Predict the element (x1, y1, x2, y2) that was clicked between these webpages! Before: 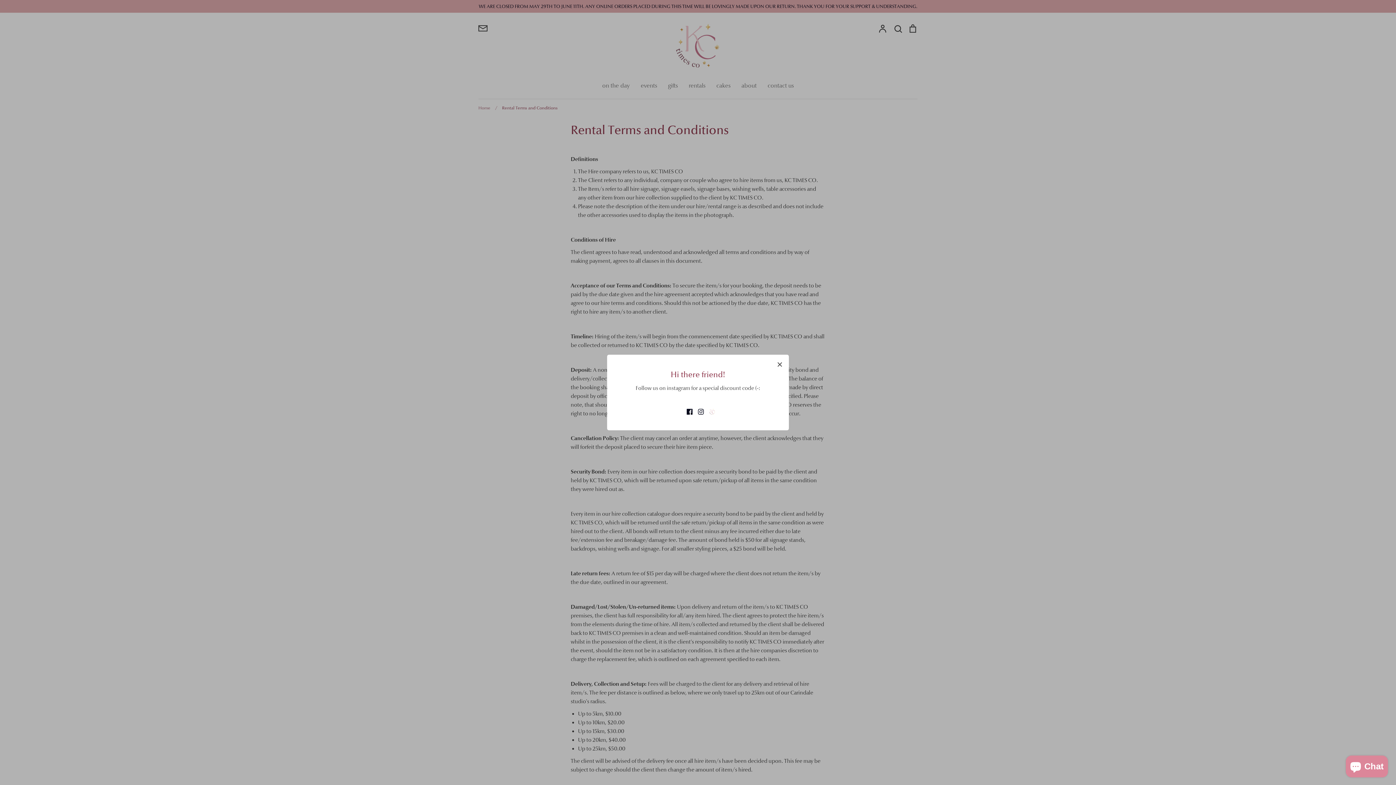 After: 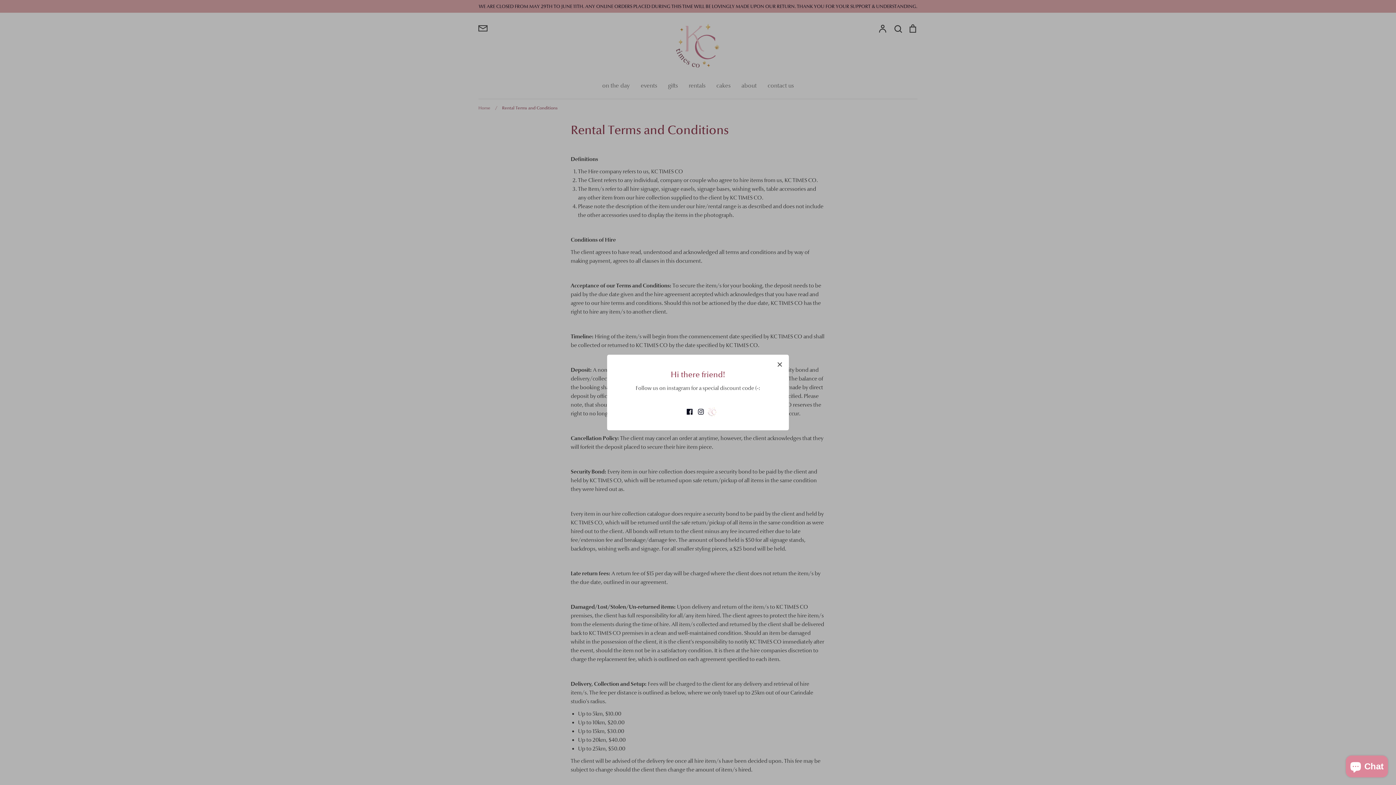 Action: bbox: (703, 408, 715, 414)